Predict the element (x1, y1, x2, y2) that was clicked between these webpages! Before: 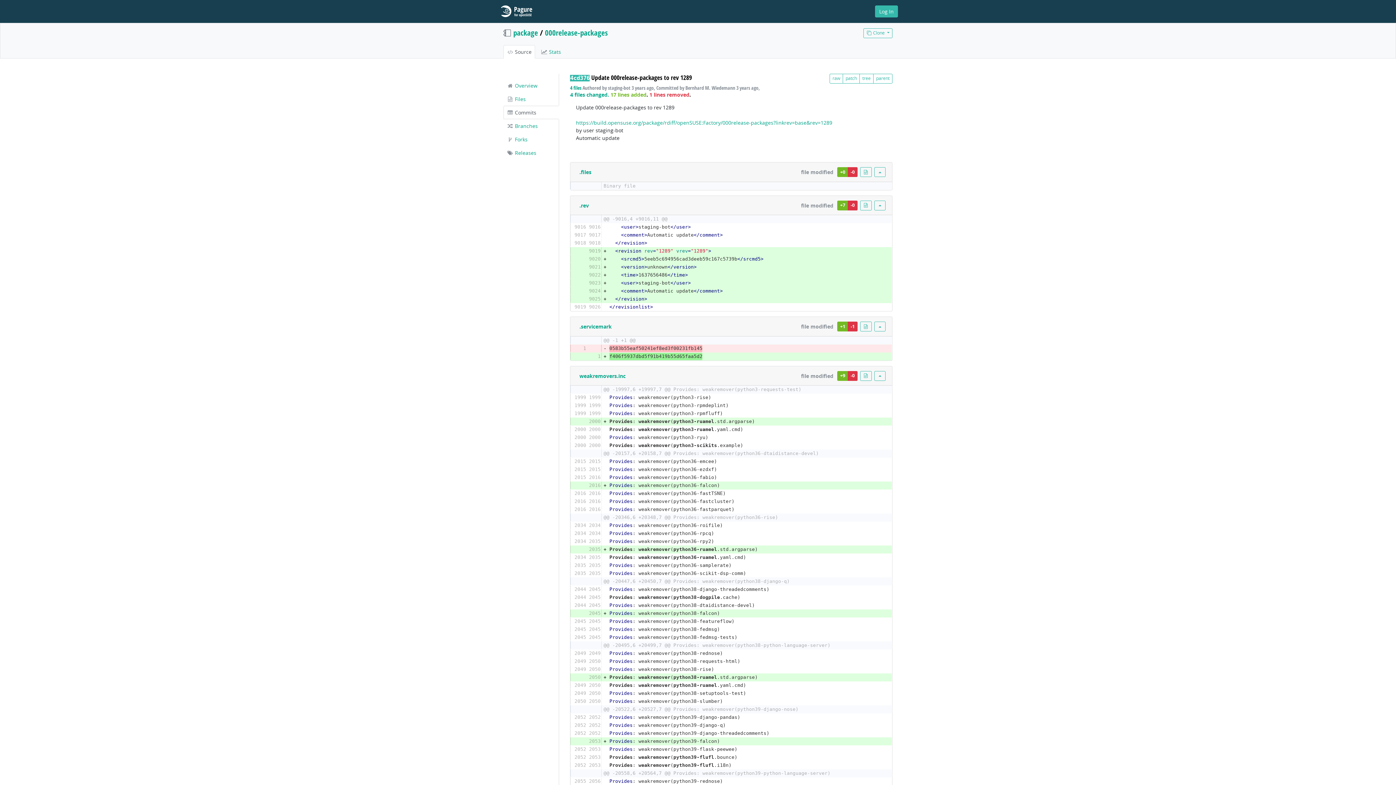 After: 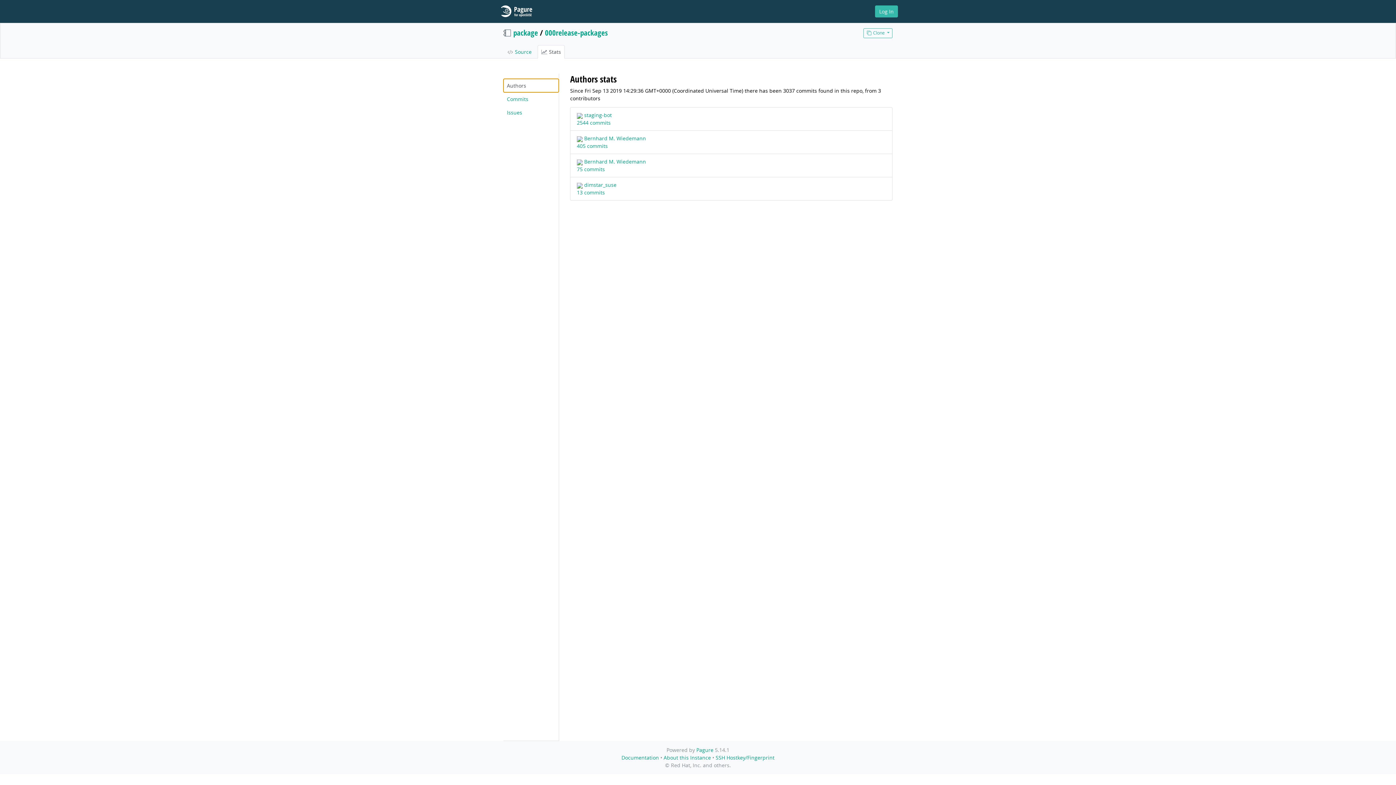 Action: bbox: (537, 45, 564, 58) label:  Stats